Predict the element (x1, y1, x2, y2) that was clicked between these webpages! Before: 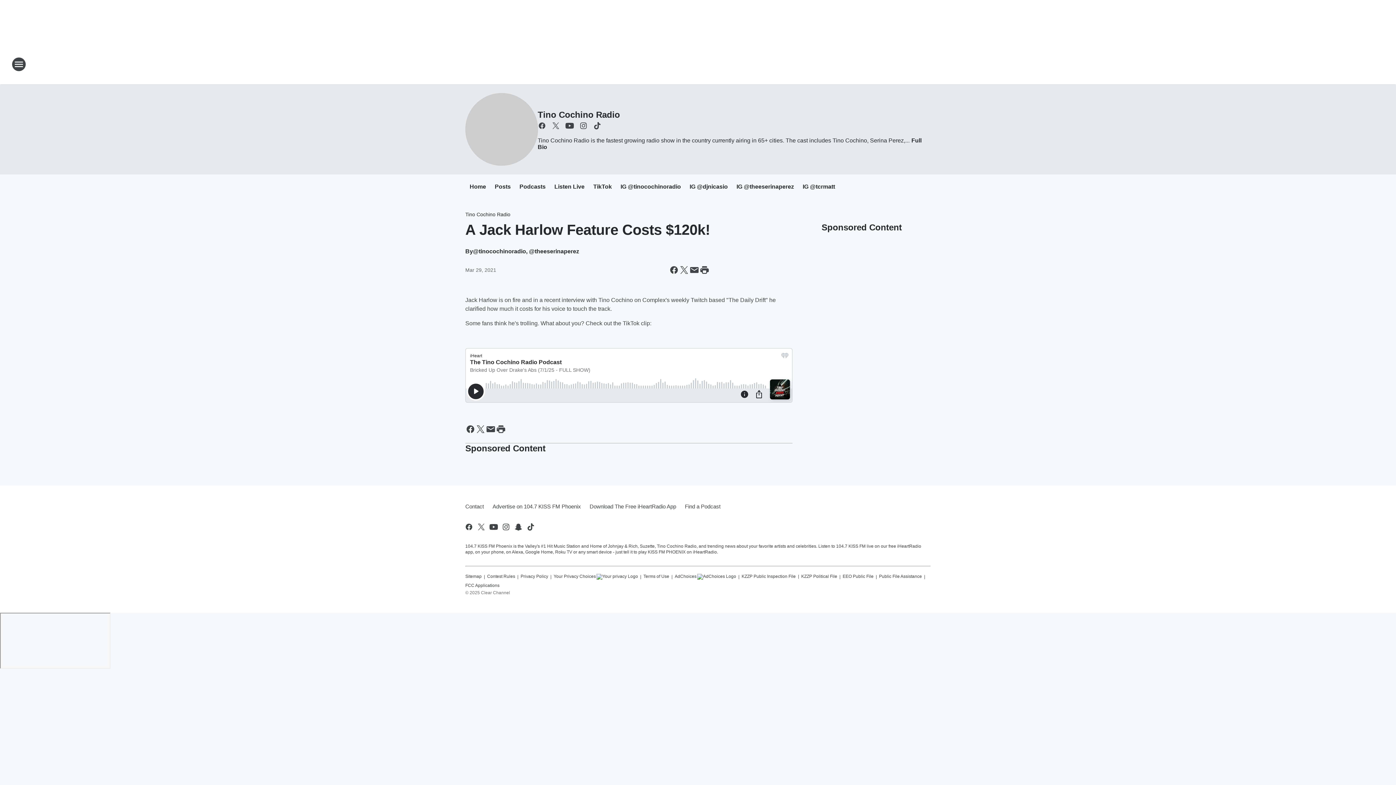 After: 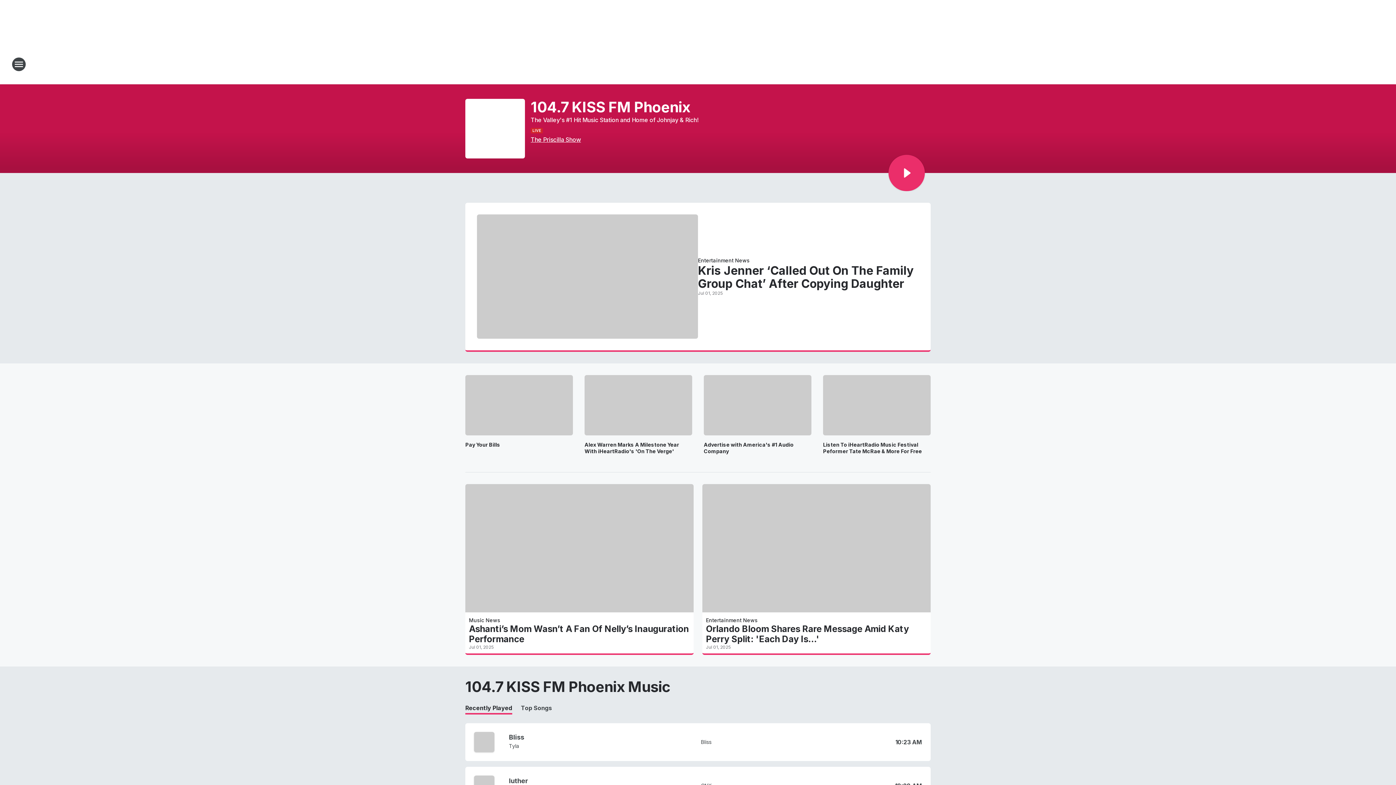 Action: bbox: (665, 52, 730, 76) label: Station Link